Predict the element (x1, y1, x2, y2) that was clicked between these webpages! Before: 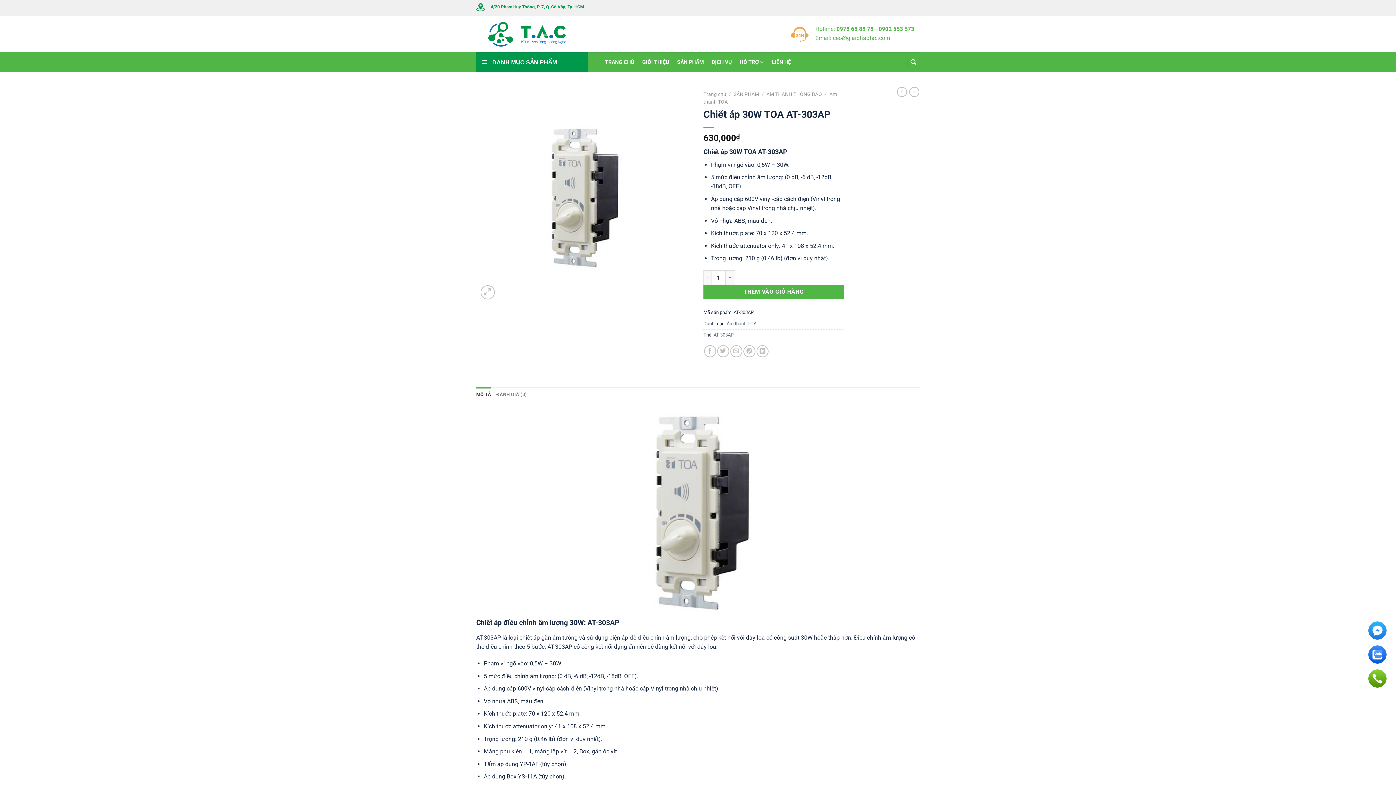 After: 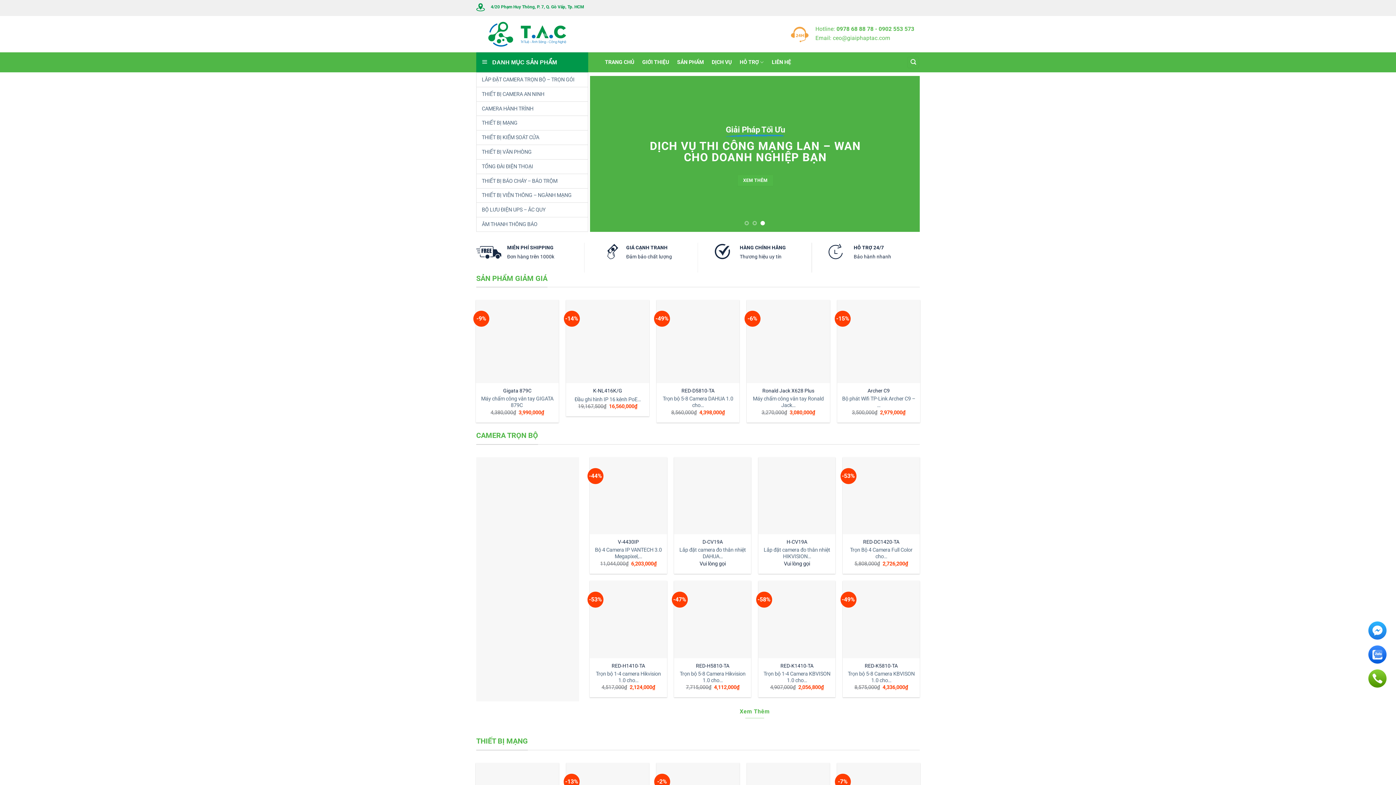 Action: label: Trang chủ bbox: (703, 91, 726, 97)